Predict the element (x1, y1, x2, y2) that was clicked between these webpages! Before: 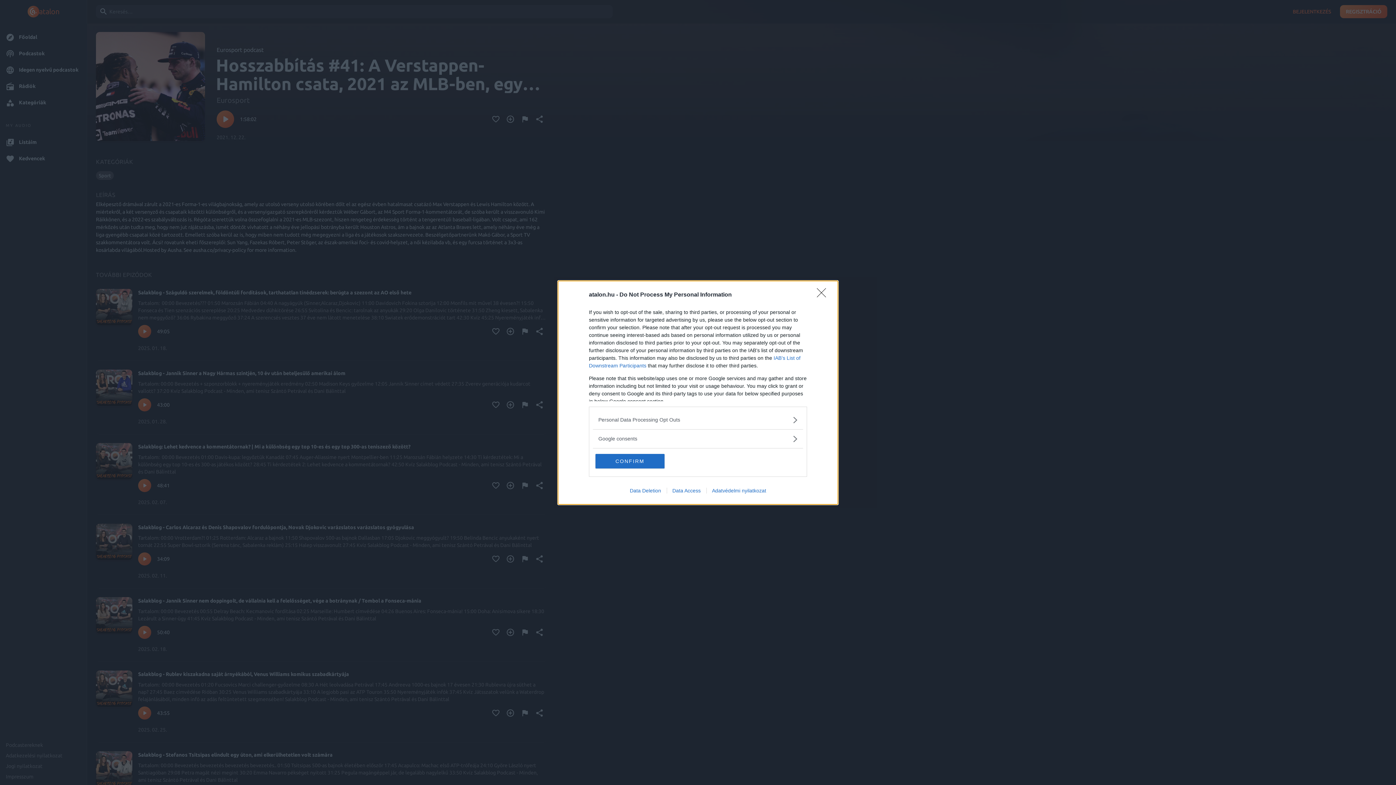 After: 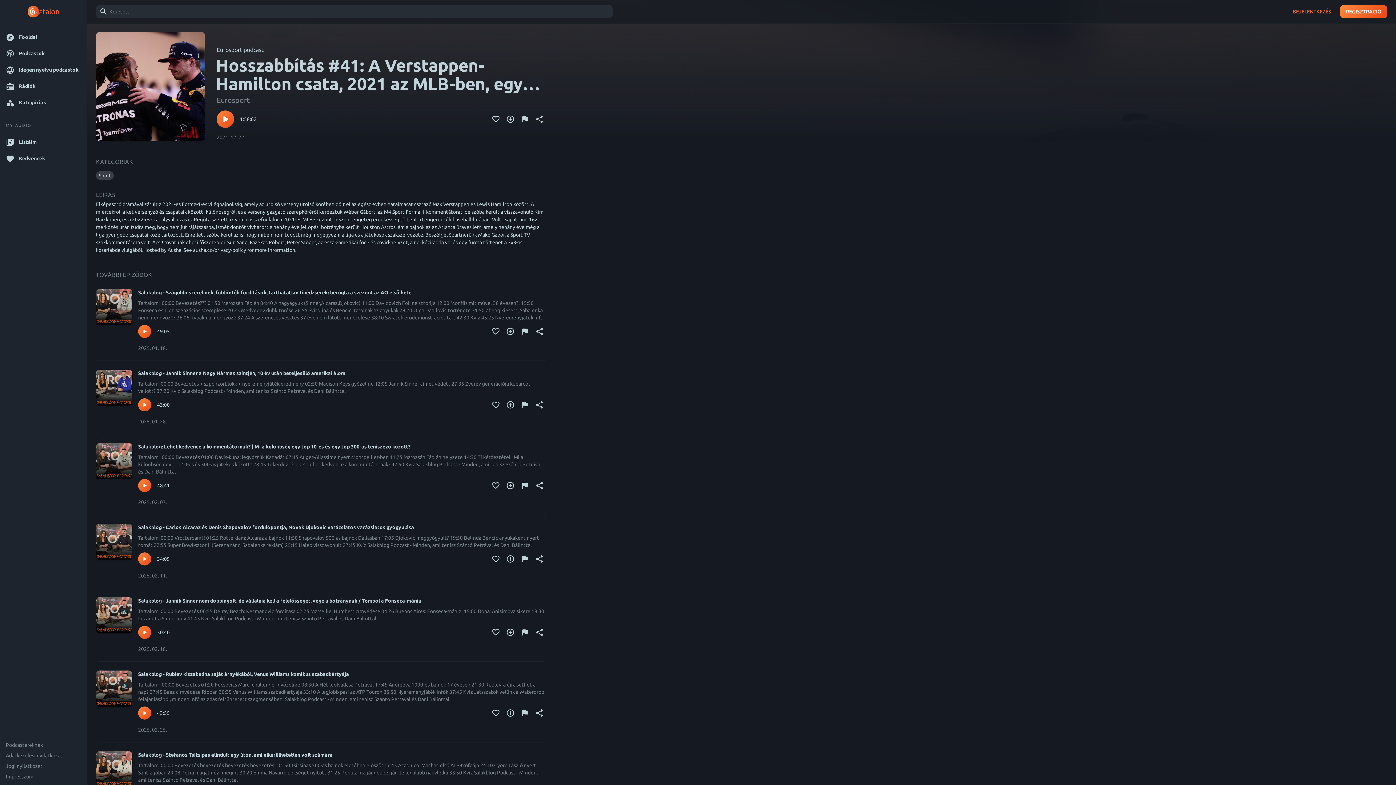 Action: label: CONFIRM bbox: (595, 454, 664, 468)